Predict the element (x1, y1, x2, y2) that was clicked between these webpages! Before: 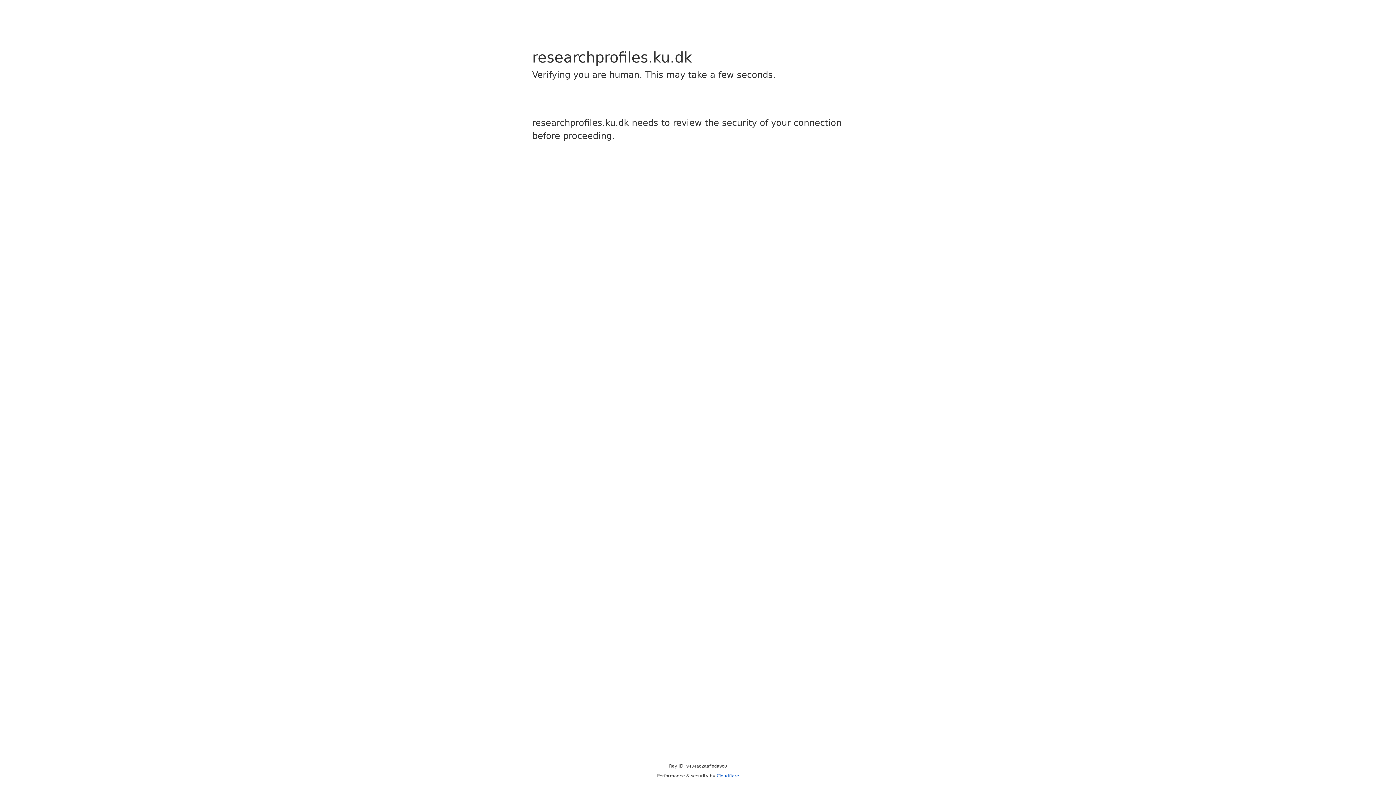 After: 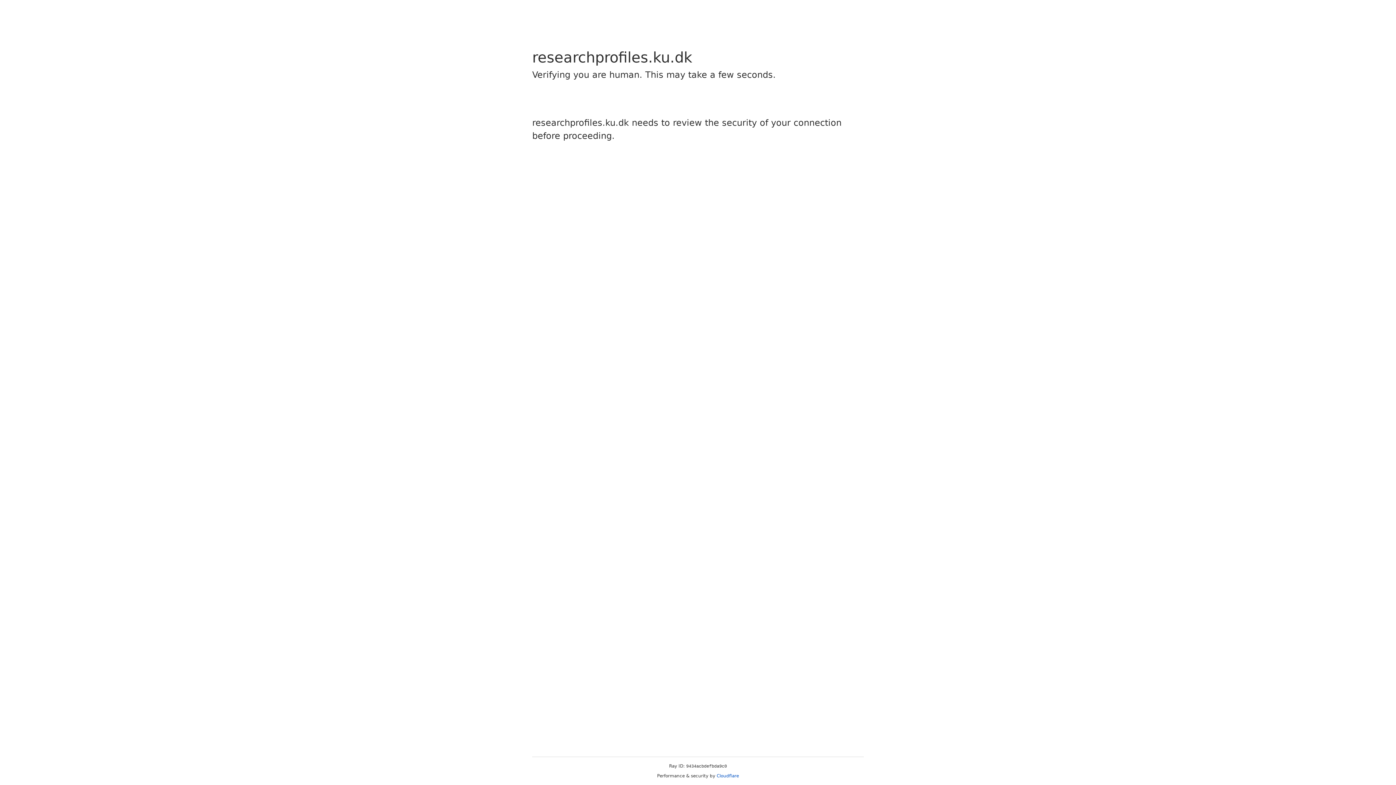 Action: bbox: (716, 773, 739, 778) label: Cloudflare